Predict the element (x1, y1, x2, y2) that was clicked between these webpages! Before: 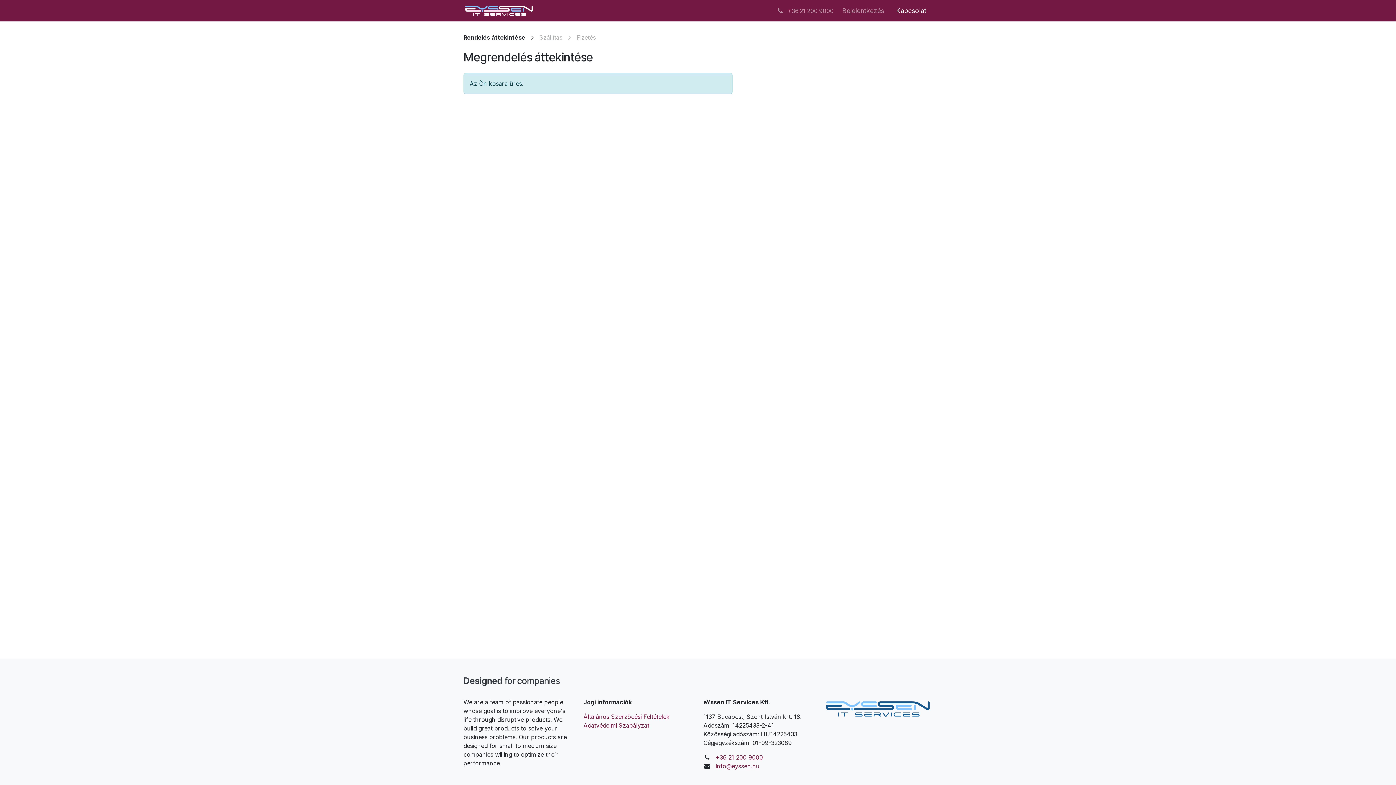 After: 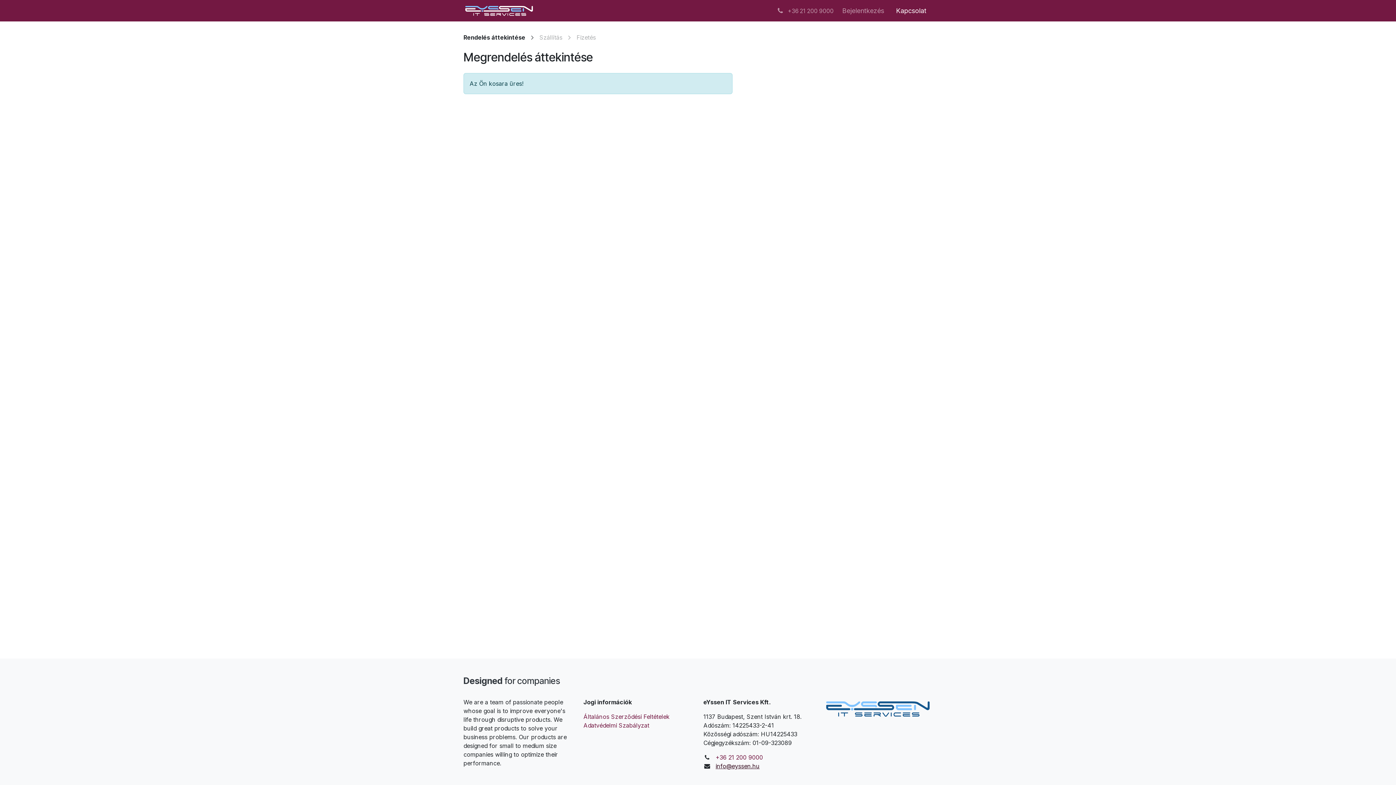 Action: label: info@eyssen.hu bbox: (715, 762, 759, 770)